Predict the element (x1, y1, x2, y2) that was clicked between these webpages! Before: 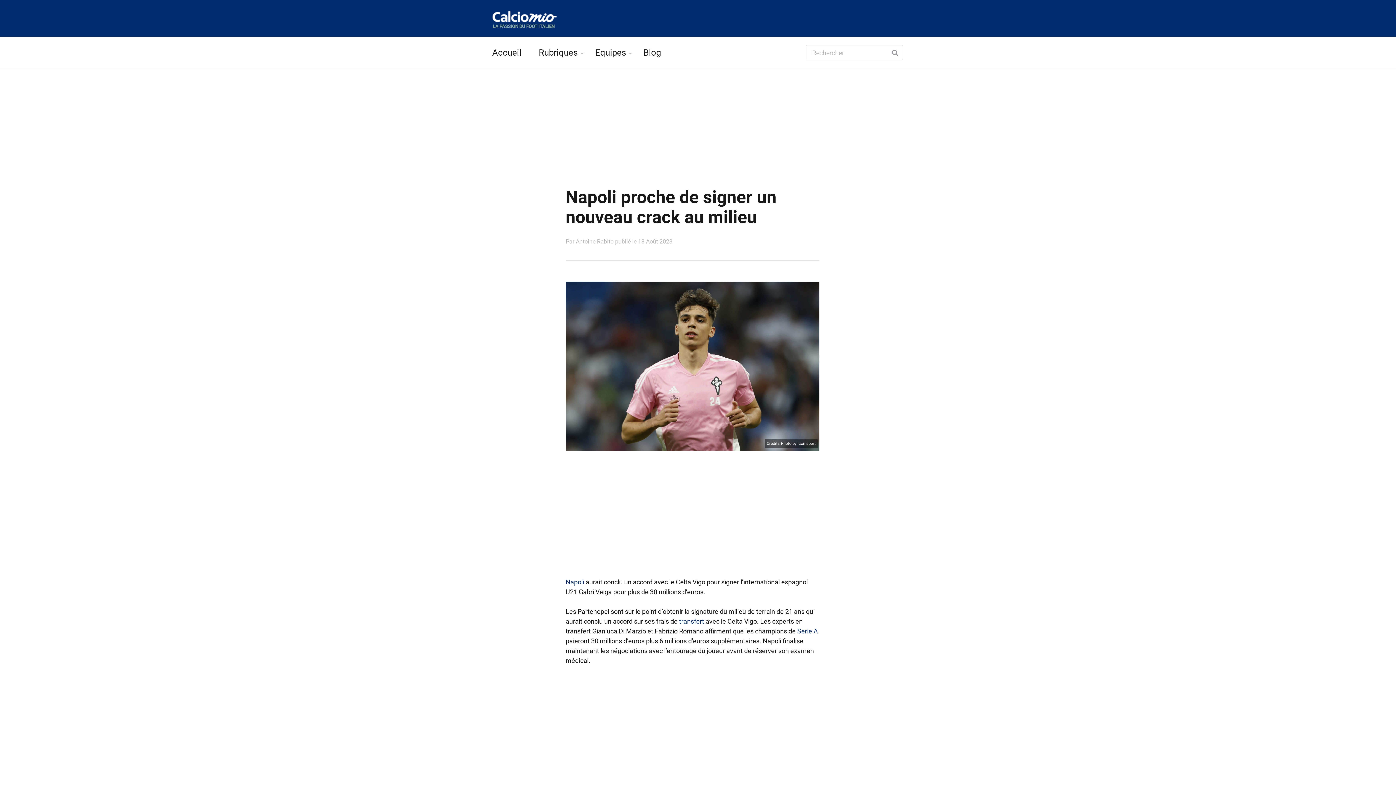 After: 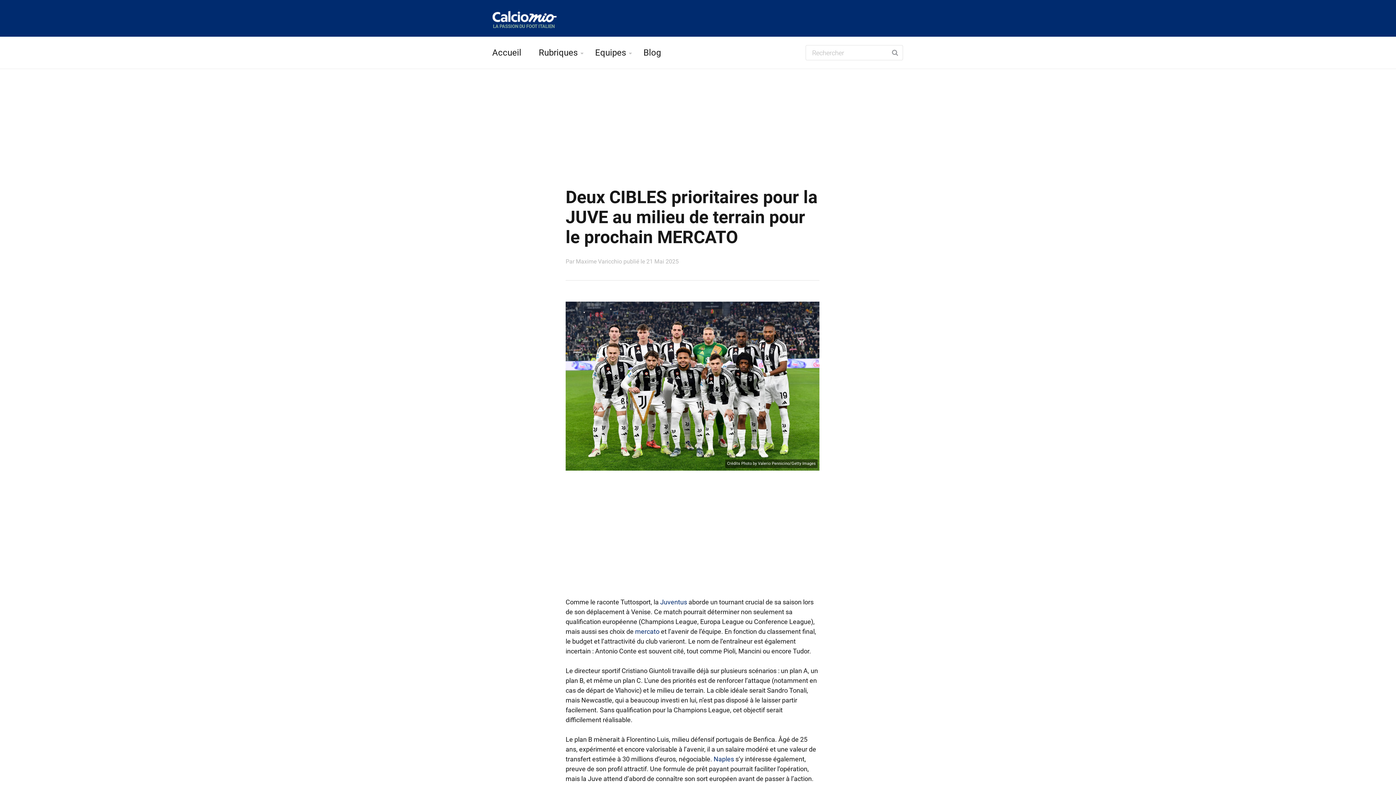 Action: bbox: (679, 617, 704, 625) label: transfert